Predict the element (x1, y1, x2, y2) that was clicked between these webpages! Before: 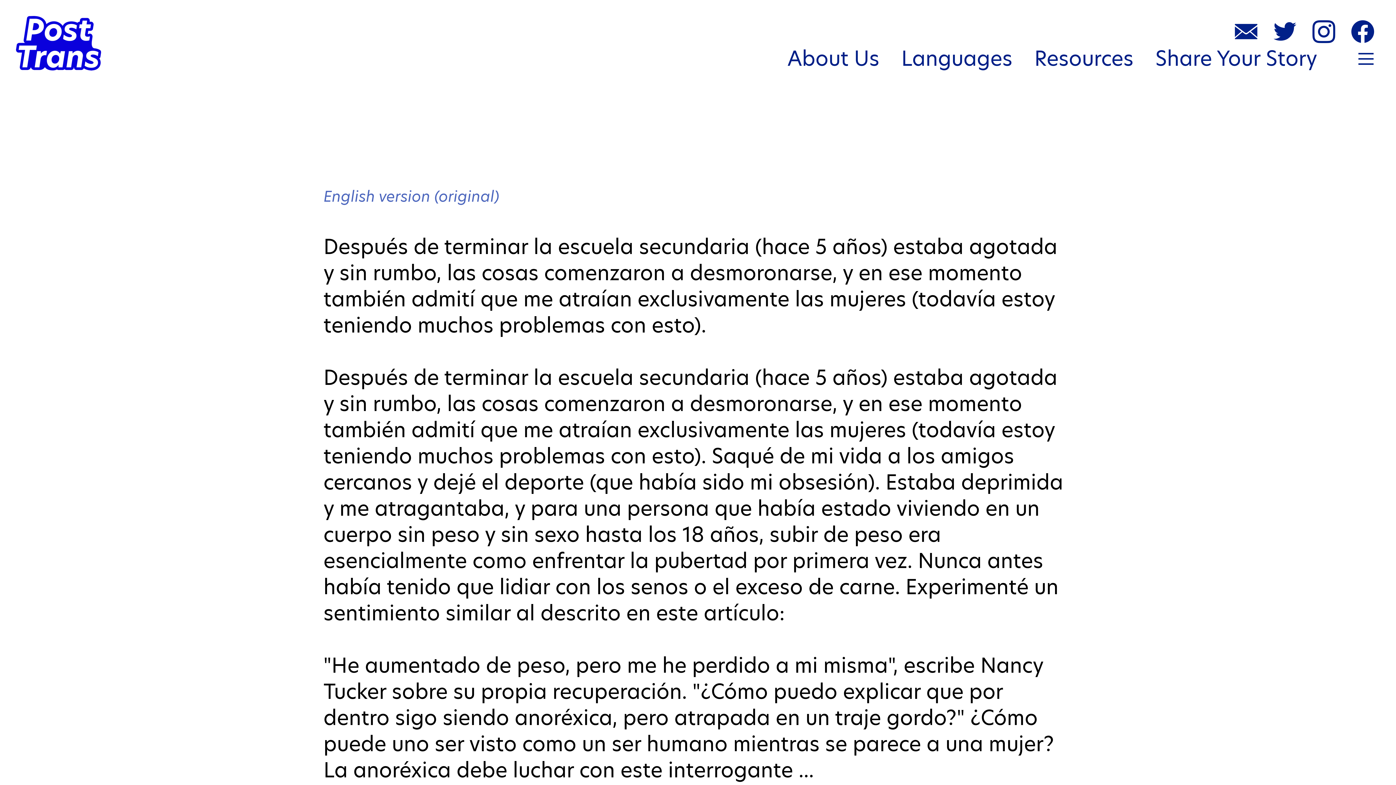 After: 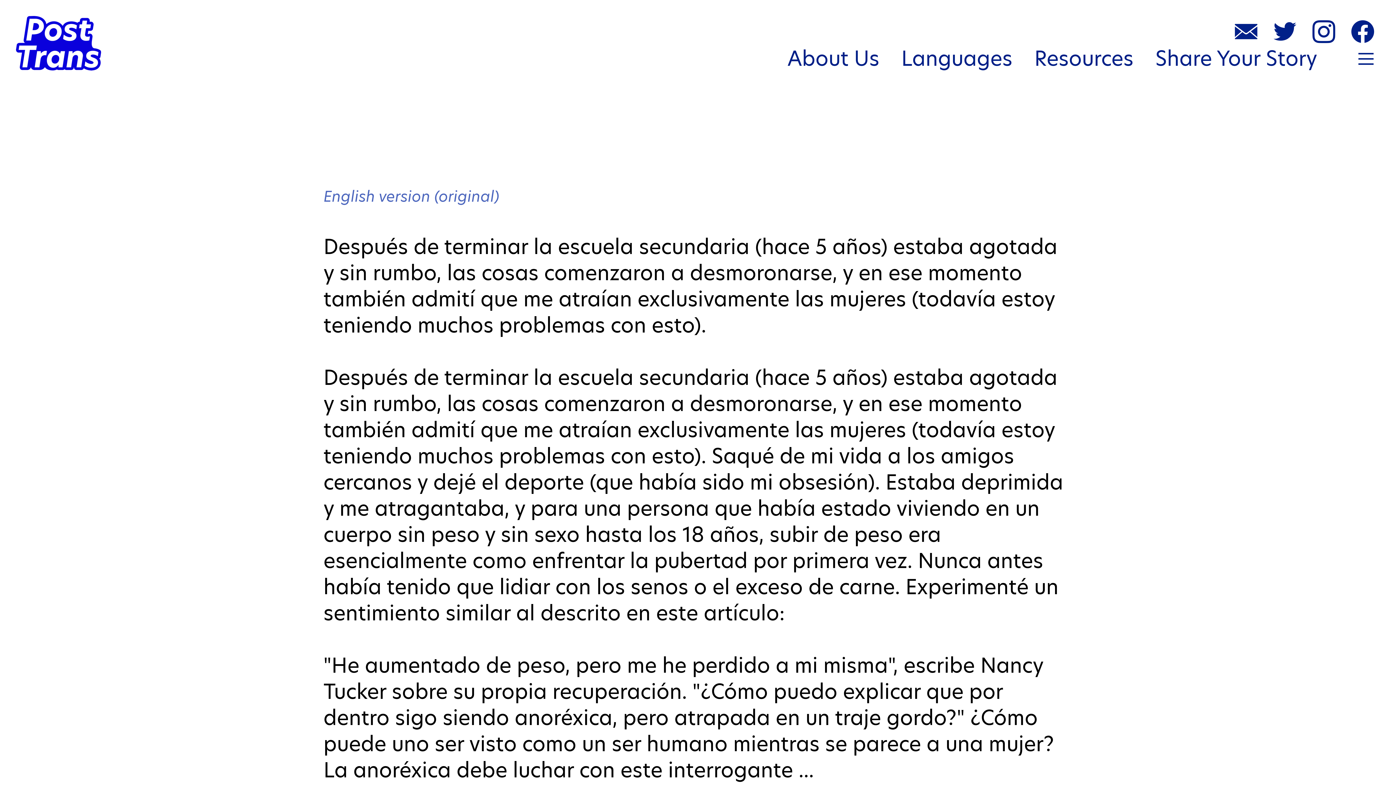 Action: label: ︎ bbox: (1349, 18, 1377, 46)